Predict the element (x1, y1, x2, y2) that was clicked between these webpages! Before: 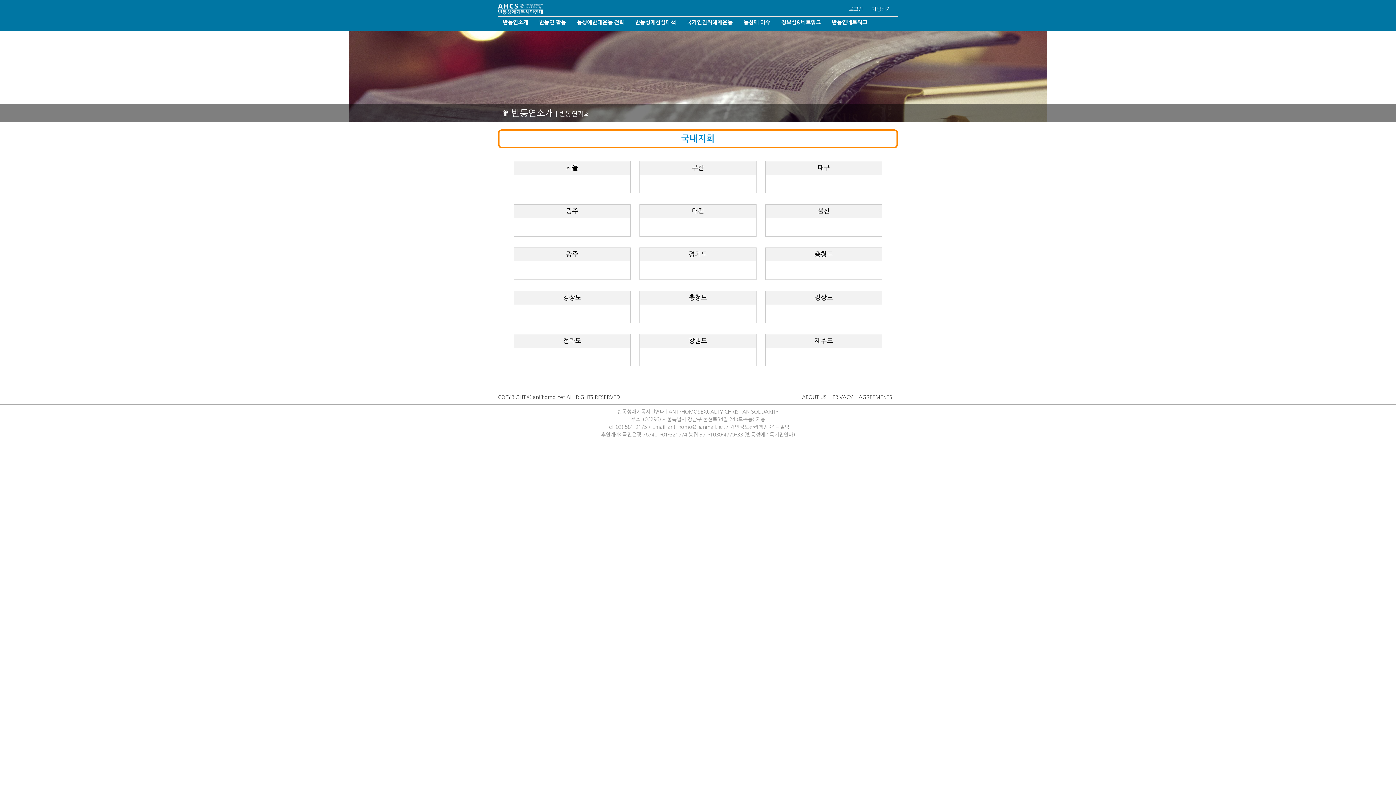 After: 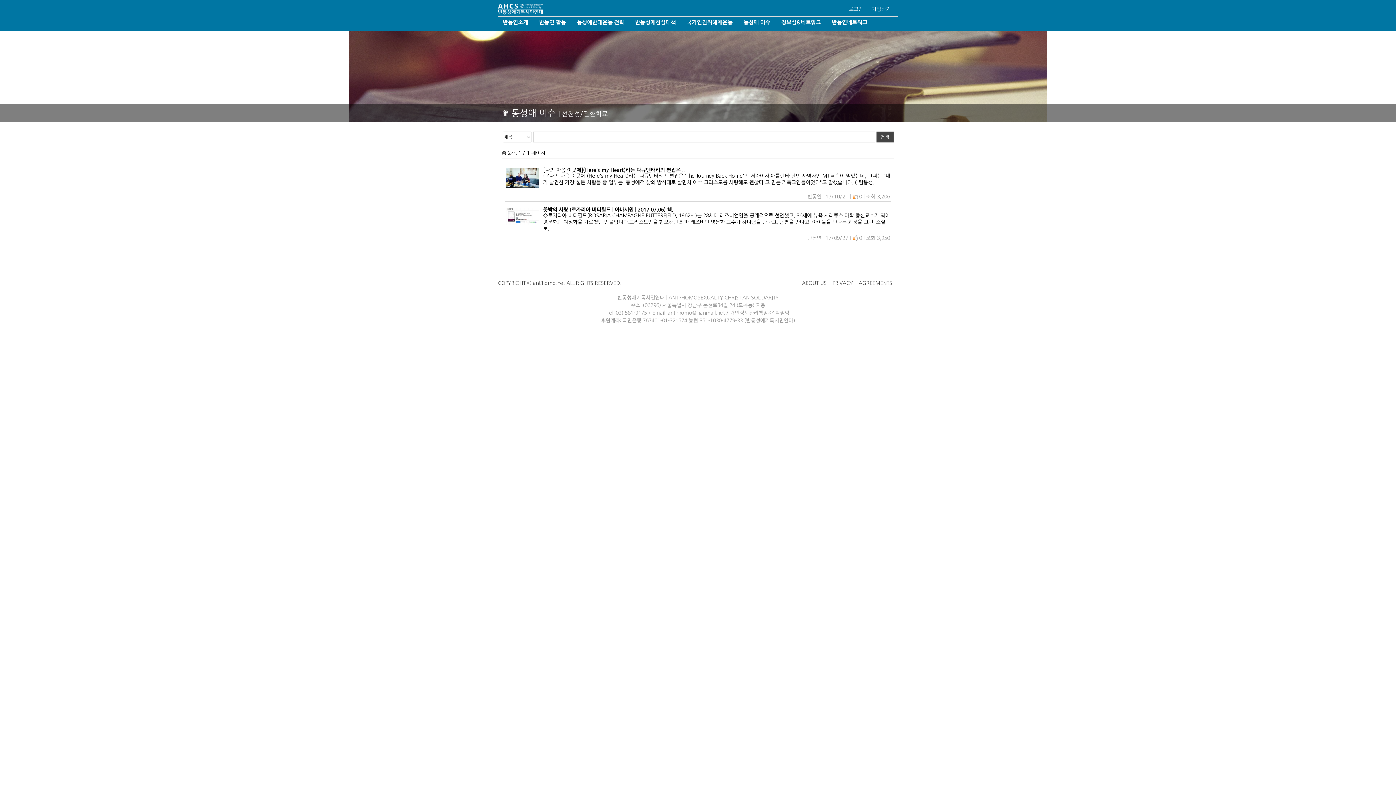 Action: bbox: (738, 15, 775, 25) label: 동성애 이슈